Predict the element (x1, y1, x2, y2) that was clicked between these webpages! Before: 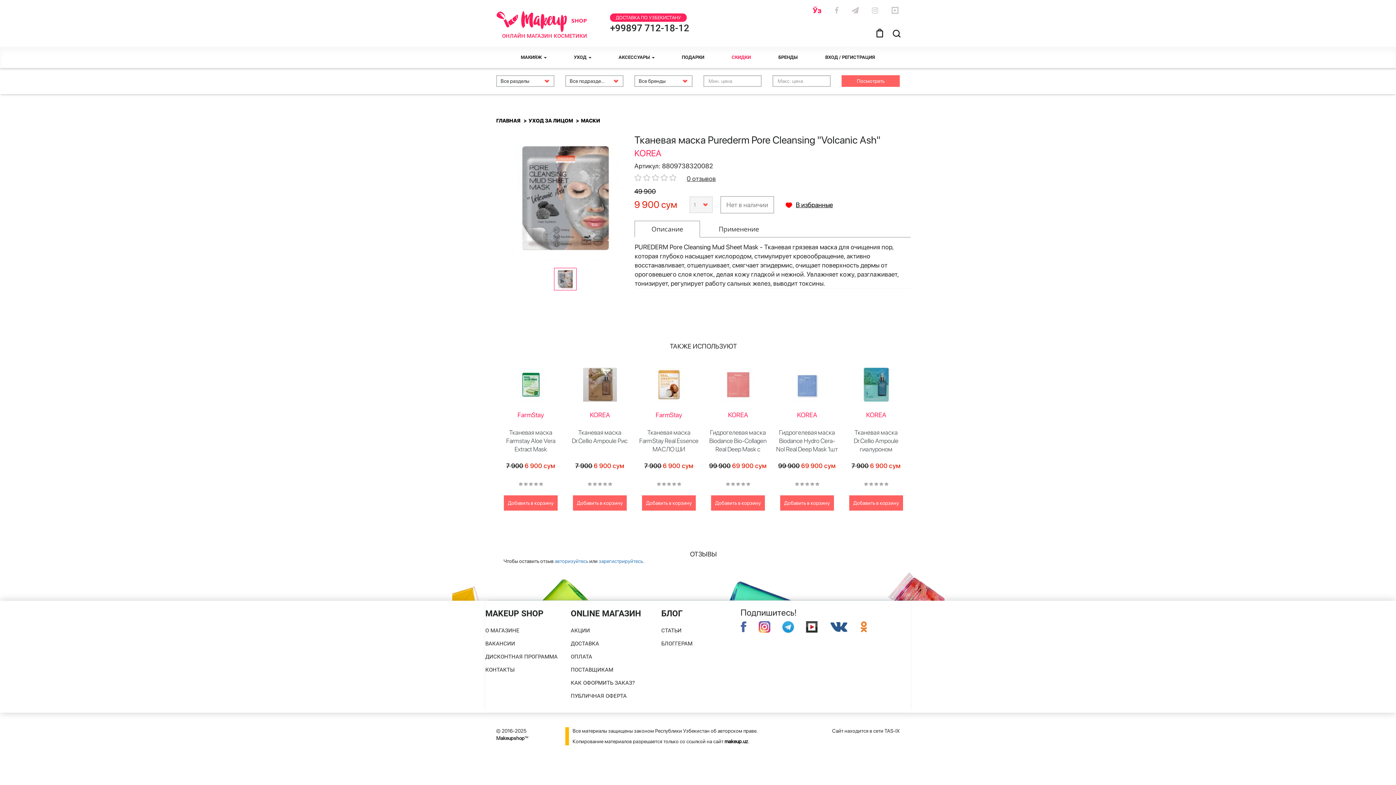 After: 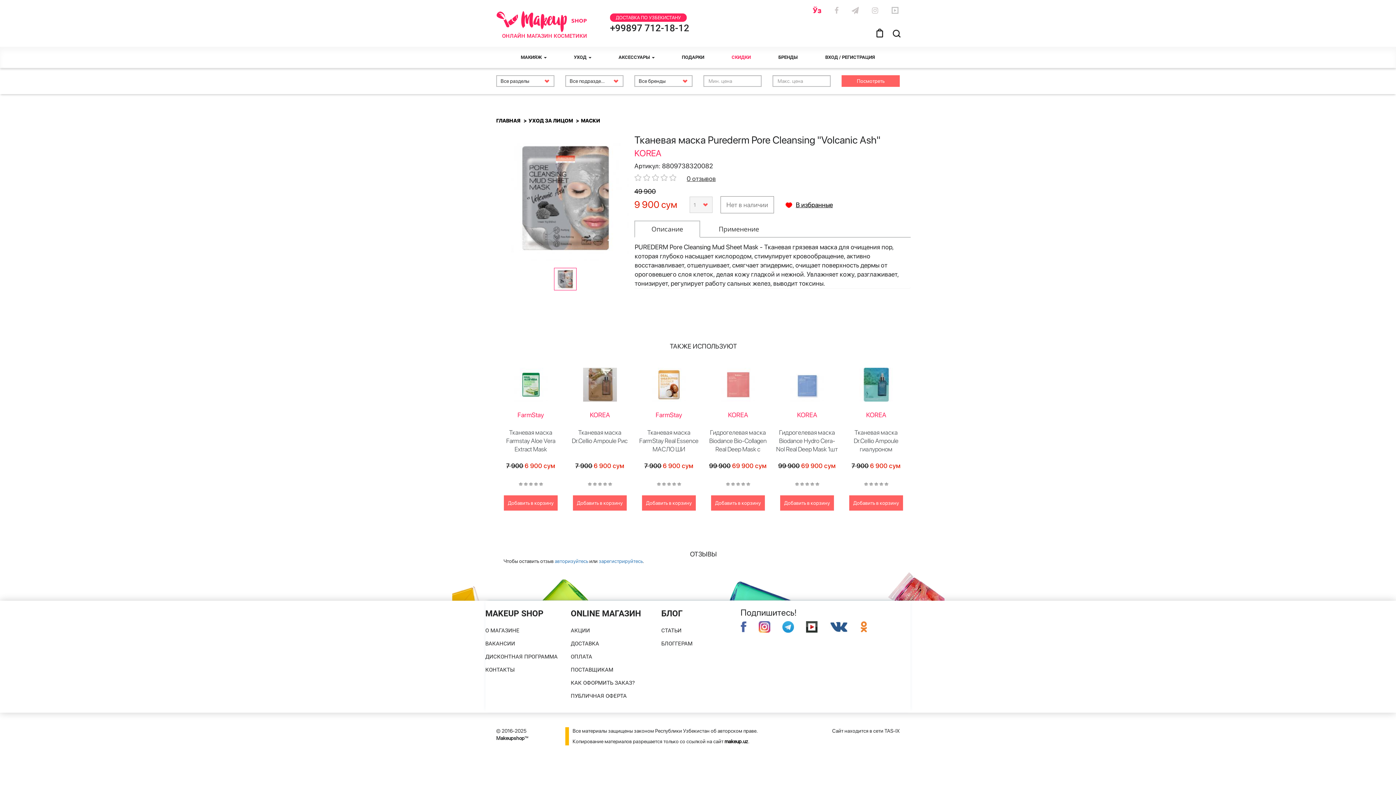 Action: bbox: (829, 621, 848, 632)